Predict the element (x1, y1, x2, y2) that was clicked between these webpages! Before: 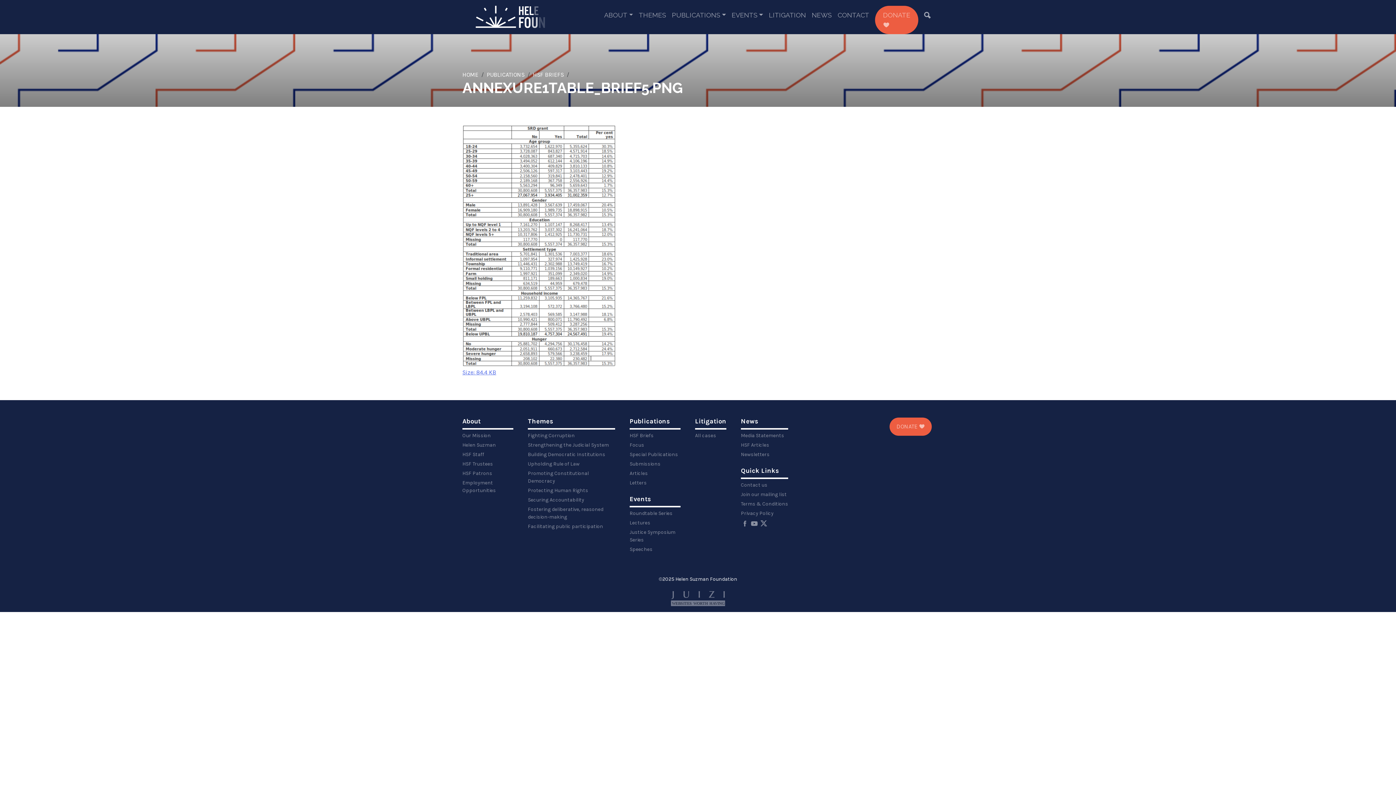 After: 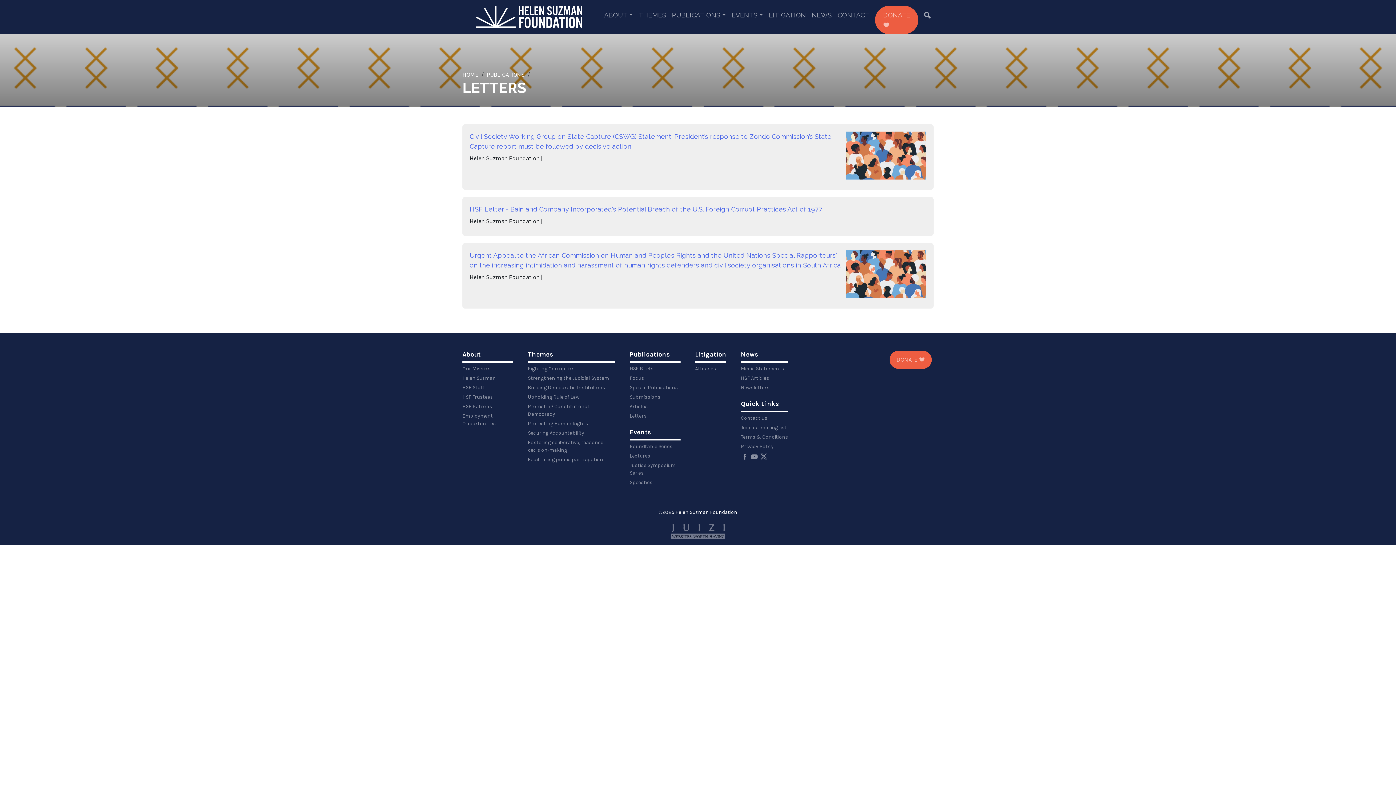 Action: bbox: (629, 479, 680, 486) label: Letters